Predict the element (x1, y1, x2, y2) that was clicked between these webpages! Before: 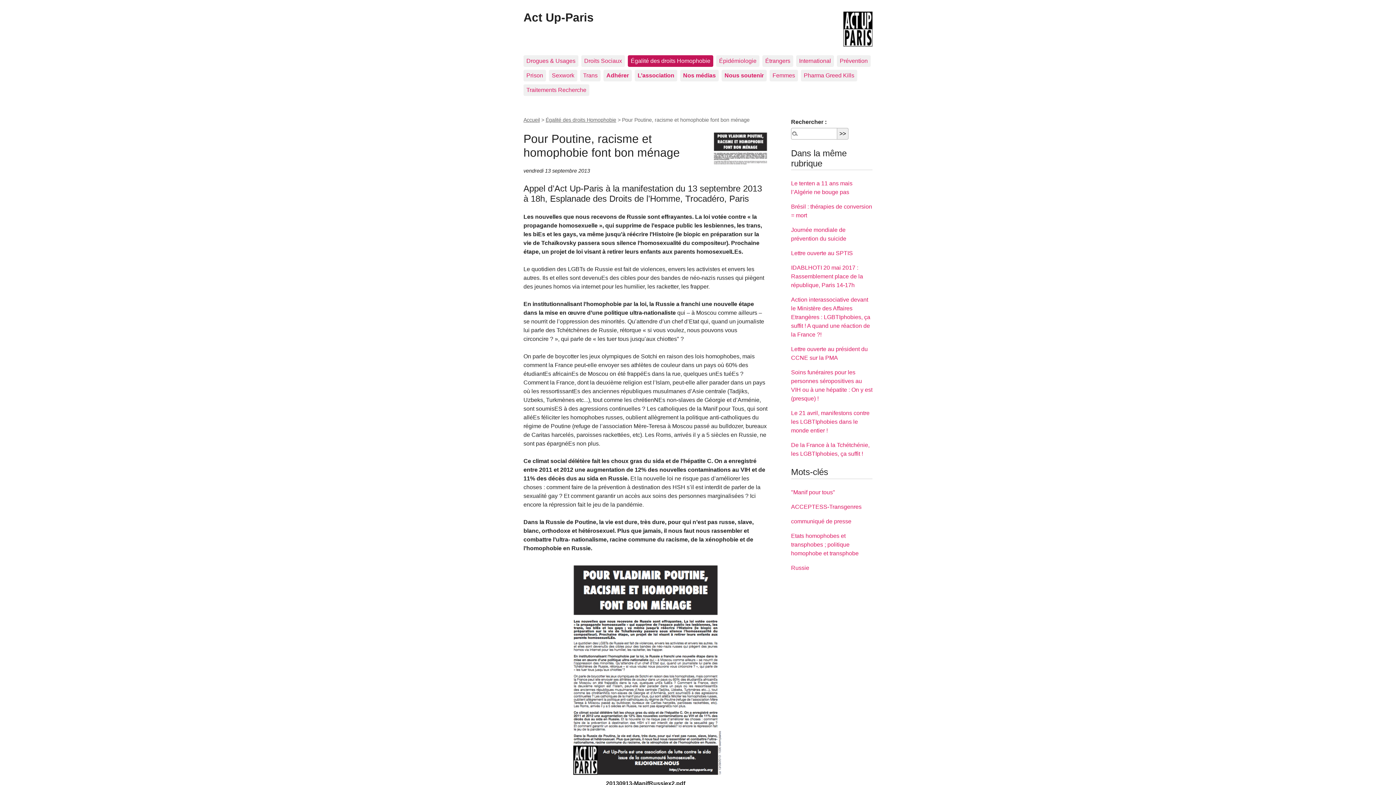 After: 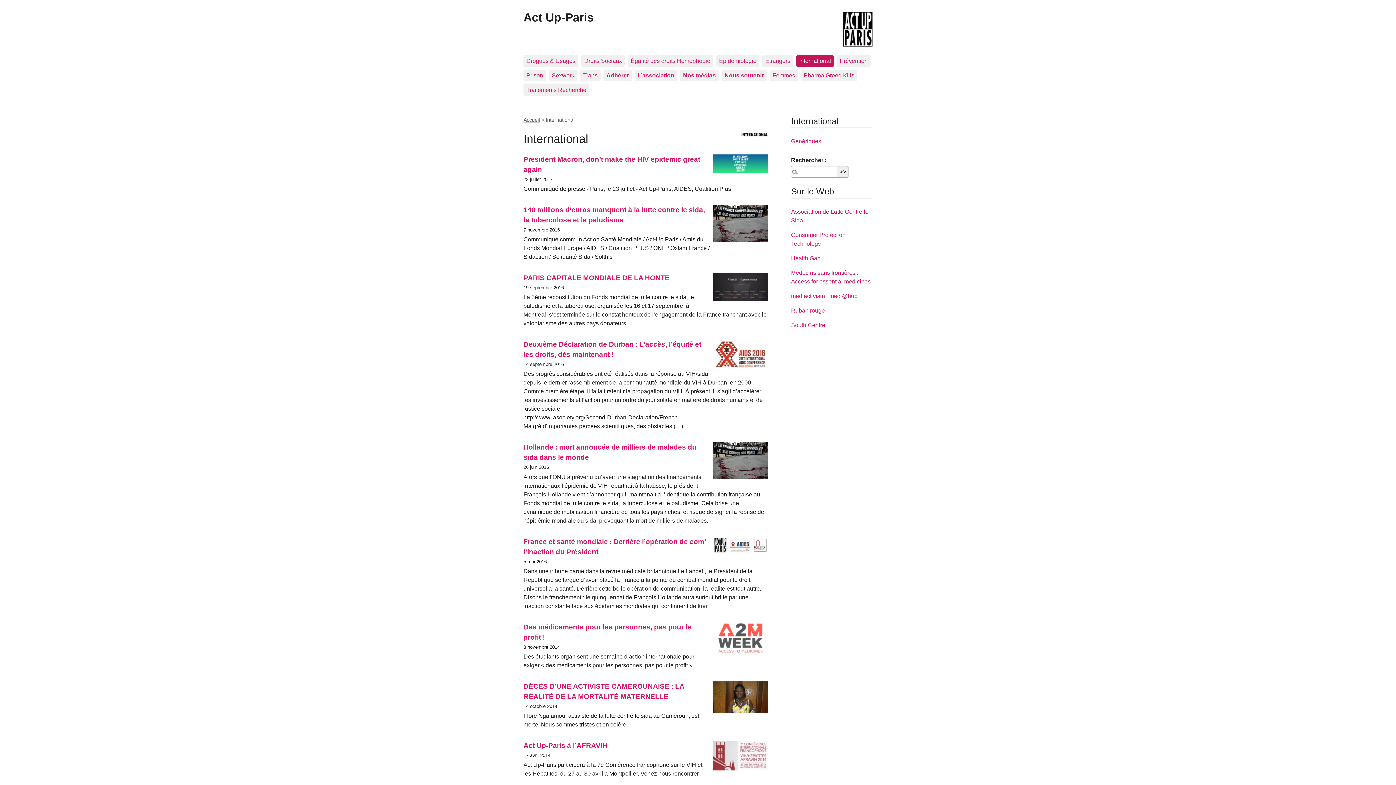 Action: label: International bbox: (796, 55, 834, 66)